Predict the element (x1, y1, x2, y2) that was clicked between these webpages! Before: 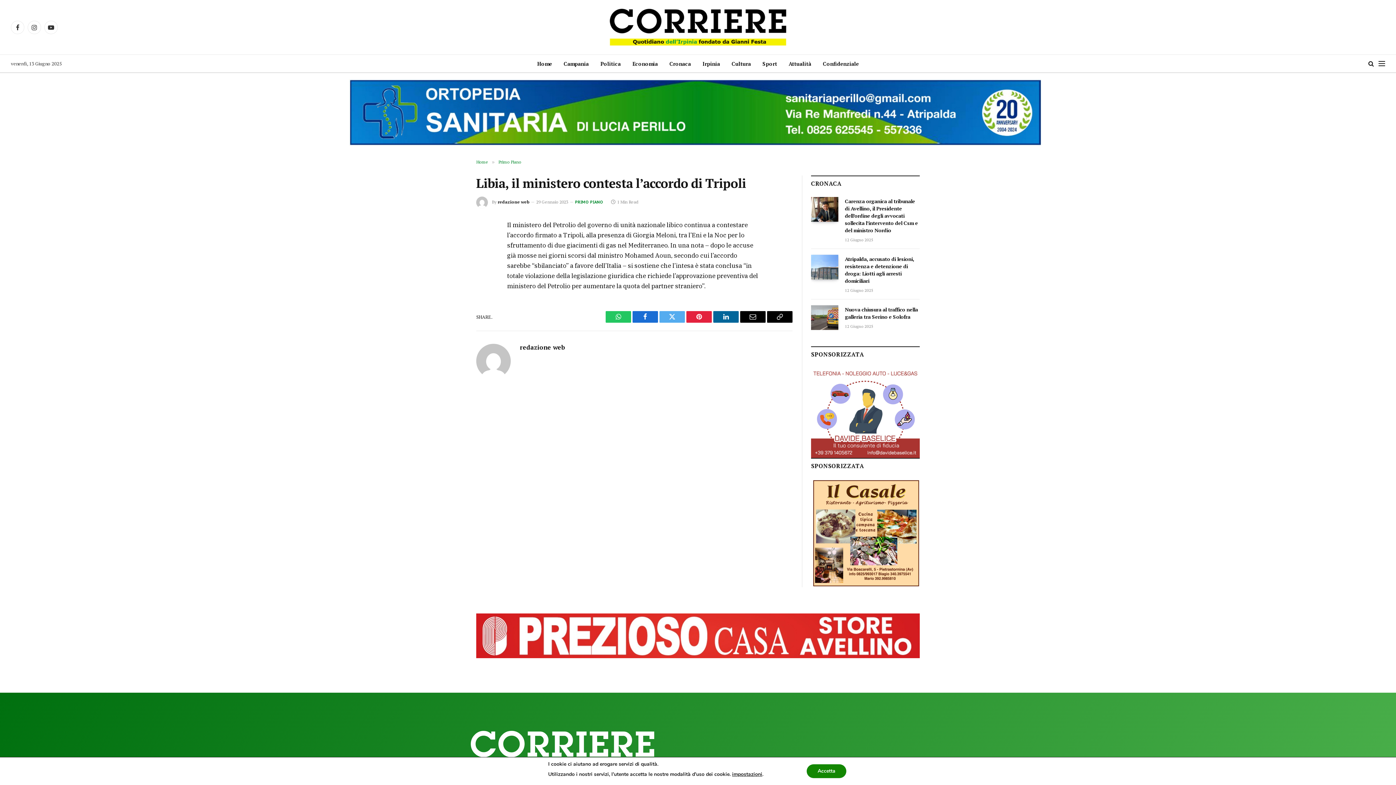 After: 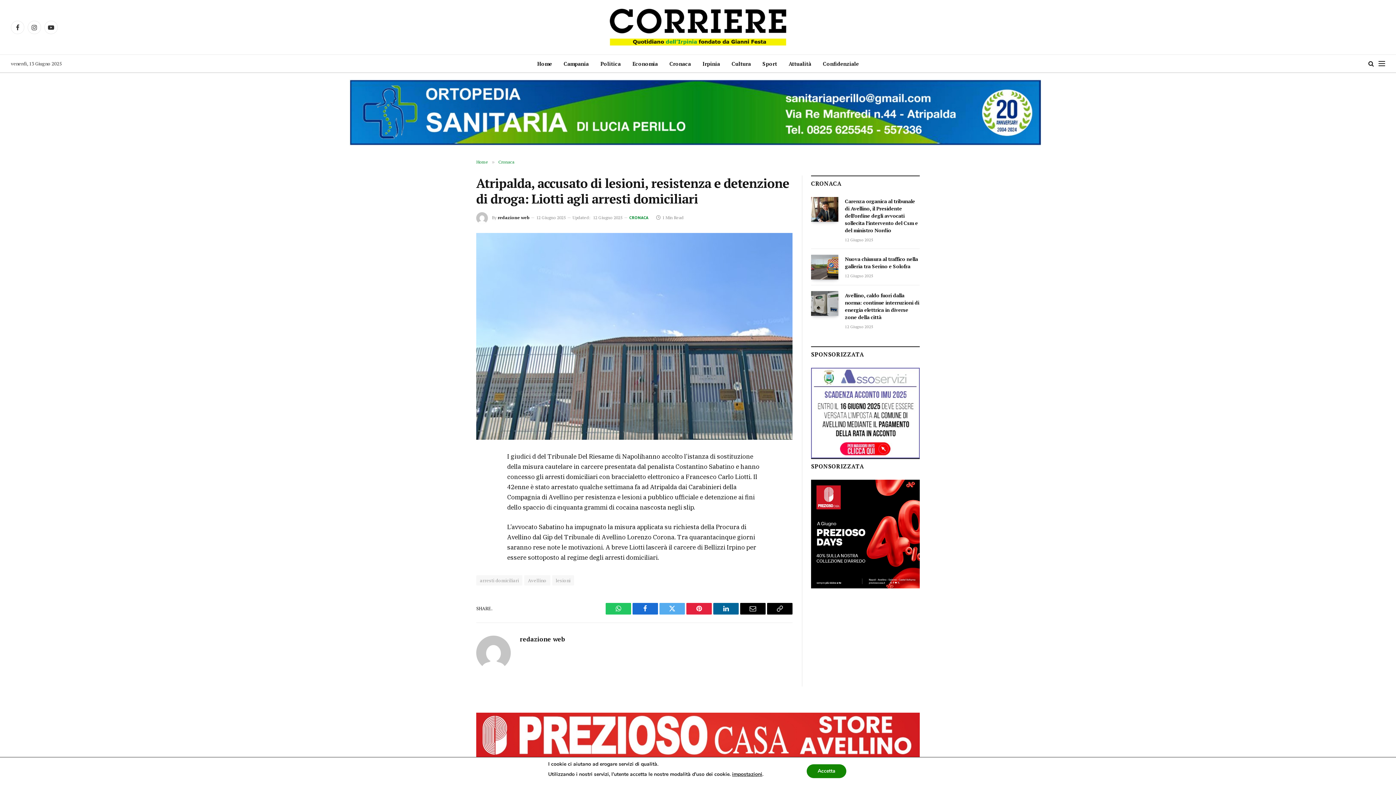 Action: bbox: (845, 255, 920, 284) label: Atripalda, accusato di lesioni, resistenza e detenzione di droga: Liotti agli arresti domiciliari